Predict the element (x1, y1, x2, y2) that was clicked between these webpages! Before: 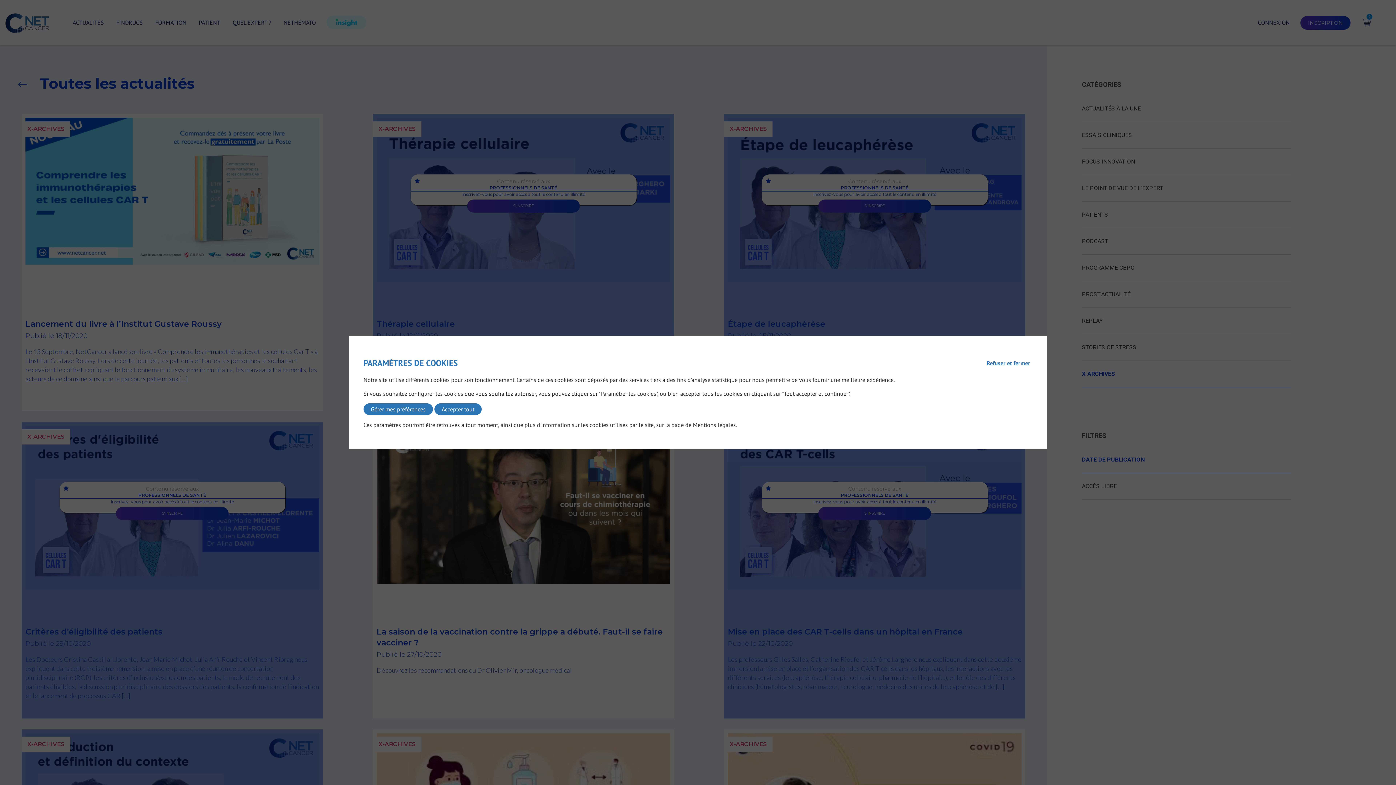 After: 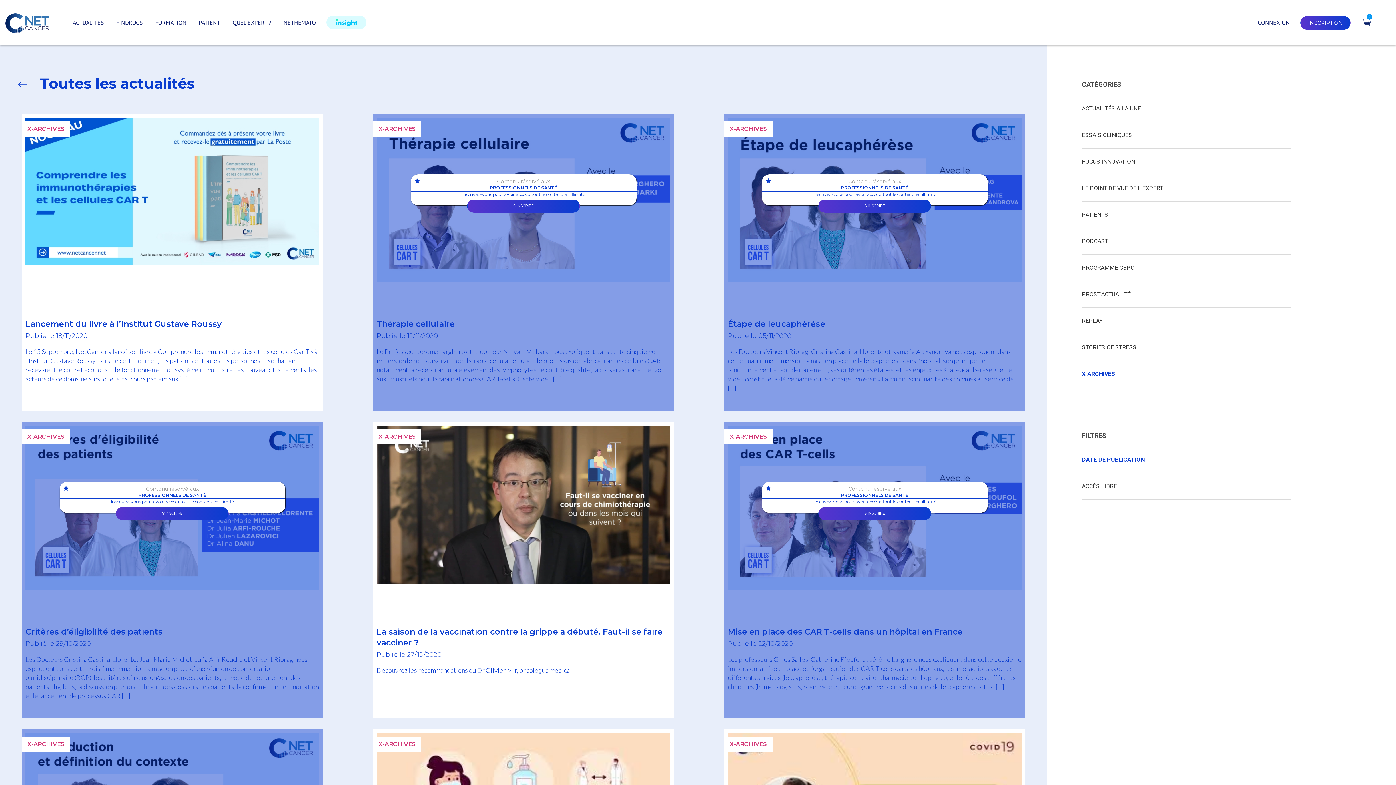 Action: bbox: (984, 358, 1032, 367) label: Refuser et fermer